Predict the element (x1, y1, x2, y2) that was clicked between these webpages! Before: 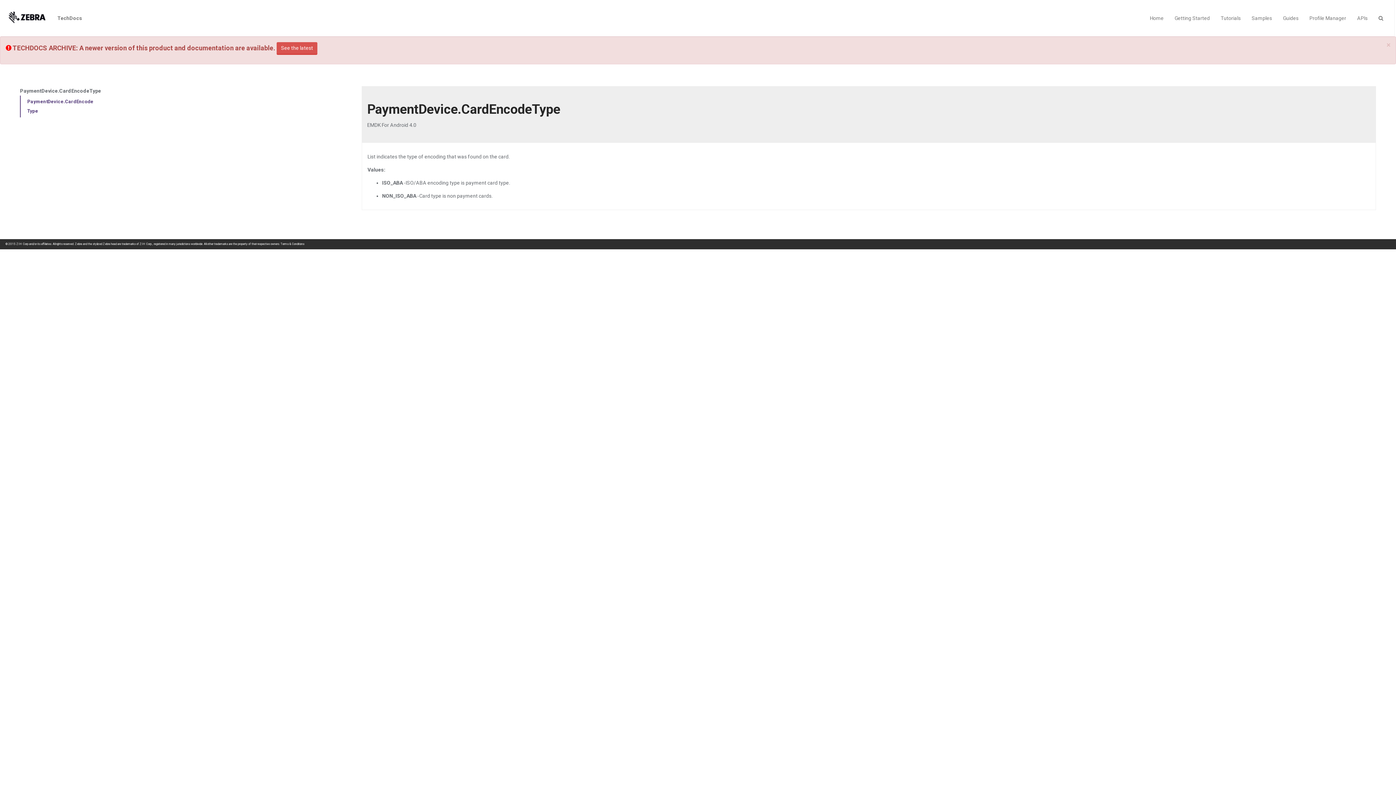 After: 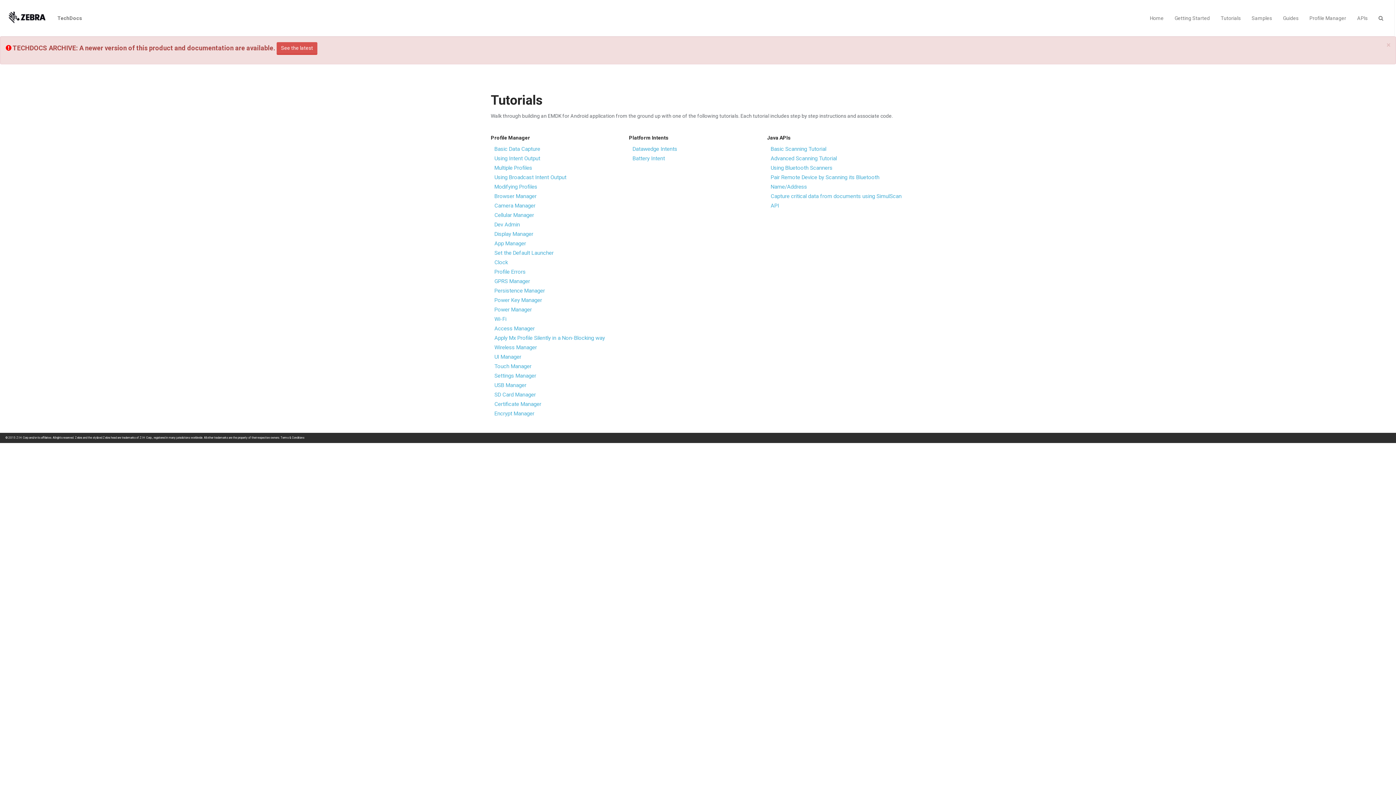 Action: label: Tutorials bbox: (1215, 0, 1246, 36)